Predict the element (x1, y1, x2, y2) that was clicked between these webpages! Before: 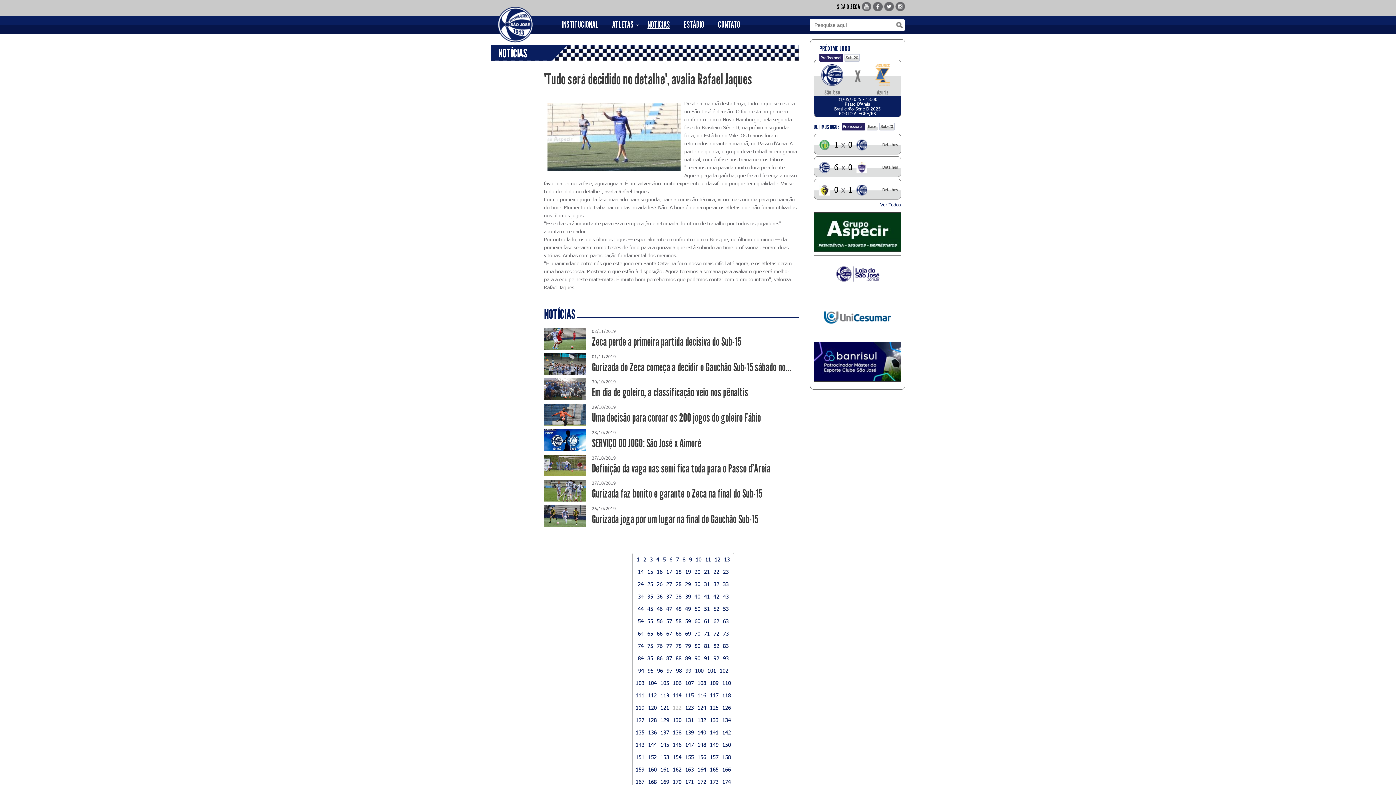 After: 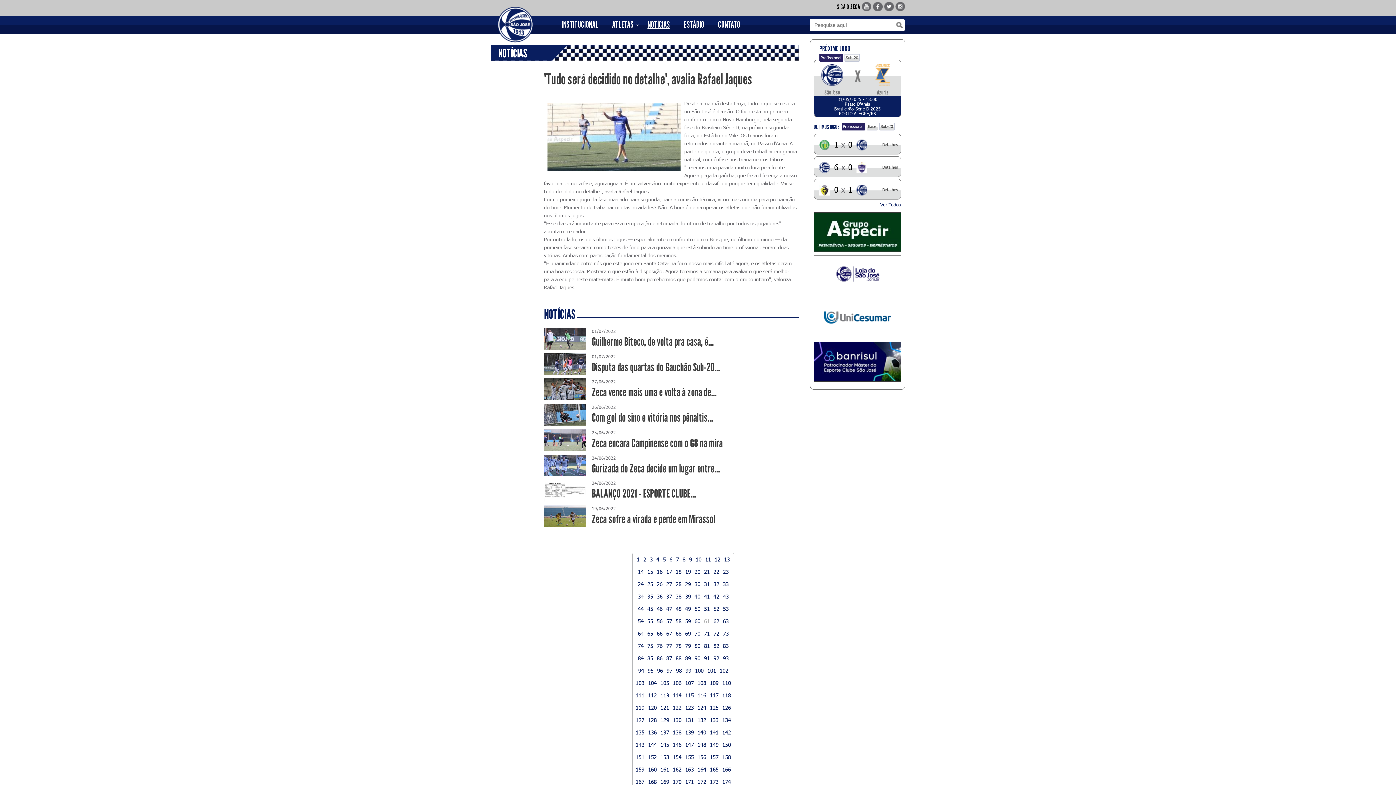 Action: label: 61 bbox: (704, 618, 710, 624)